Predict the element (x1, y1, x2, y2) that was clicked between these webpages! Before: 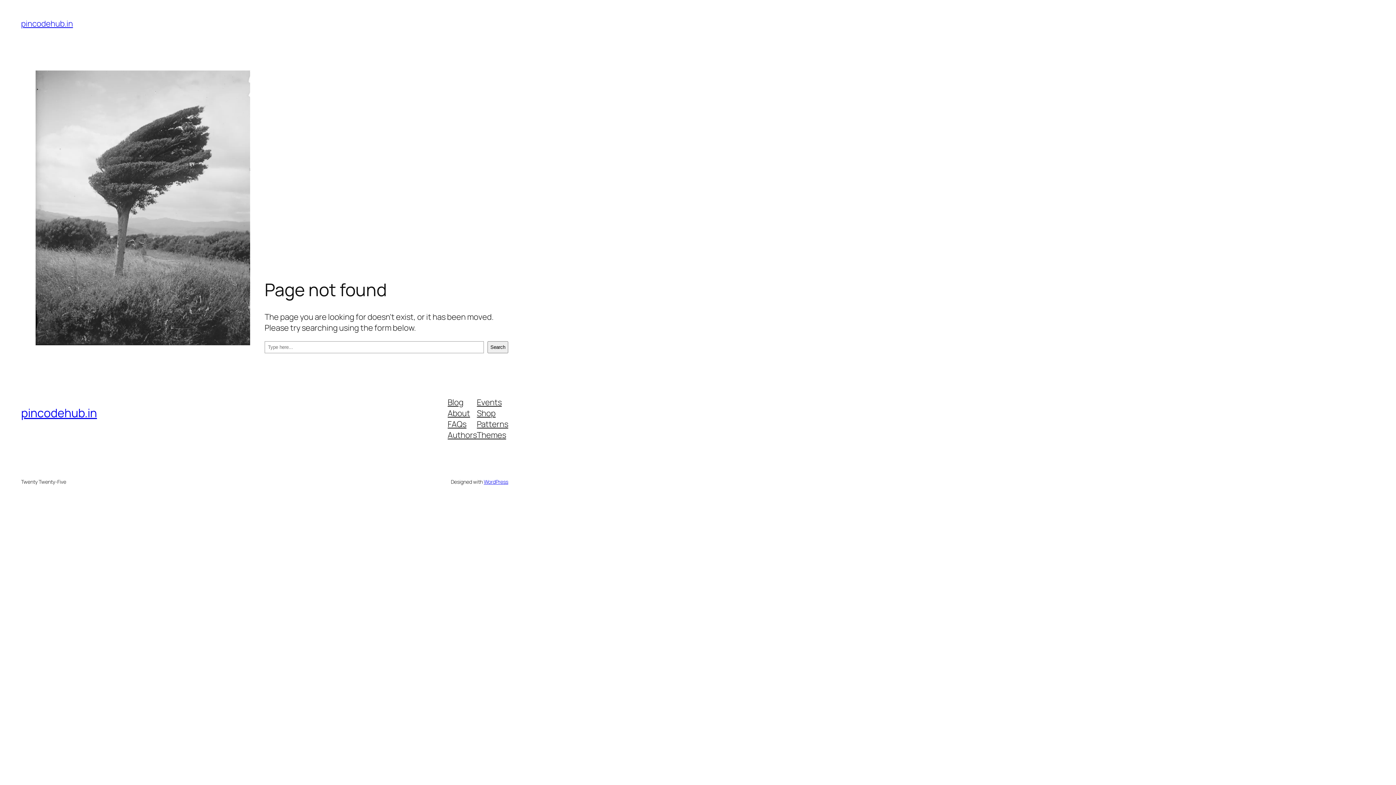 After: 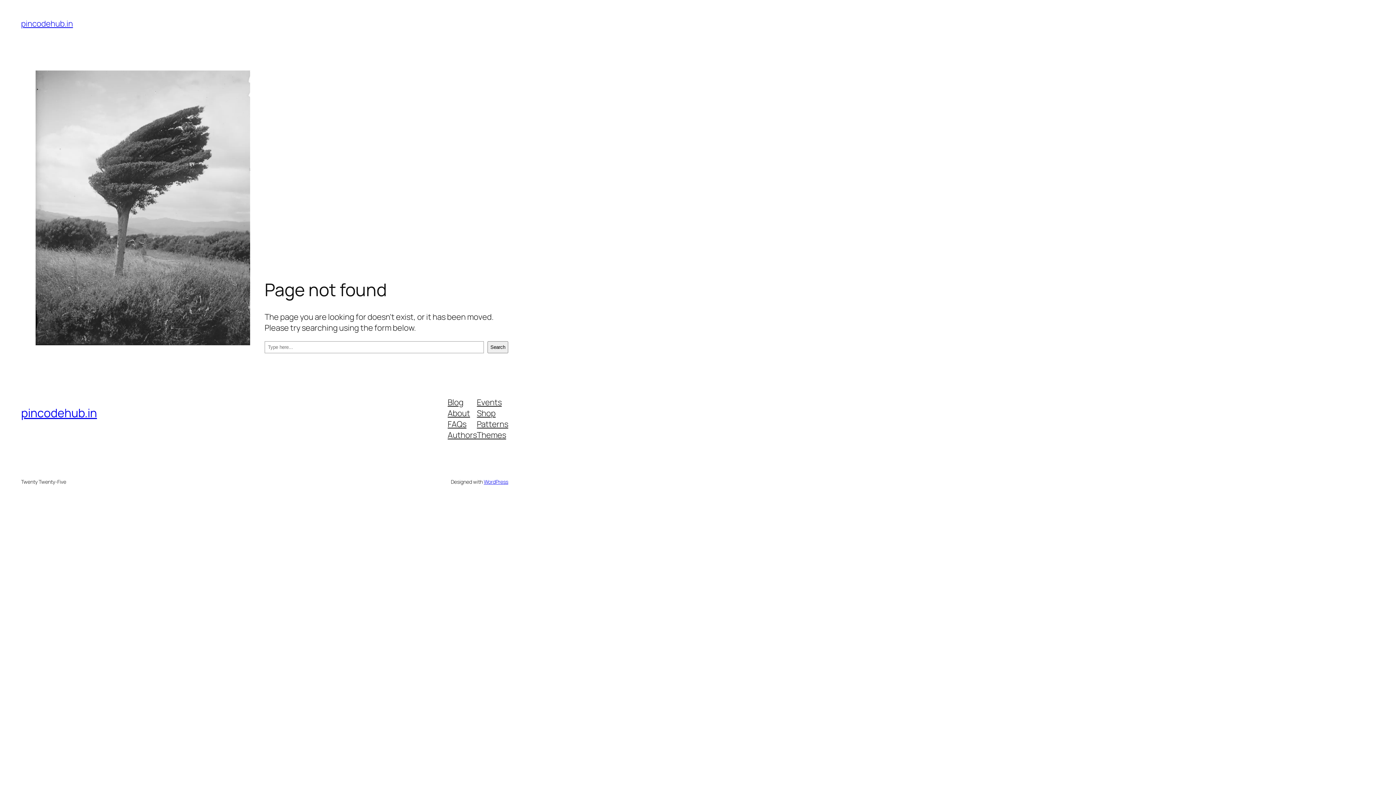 Action: bbox: (477, 429, 506, 440) label: Themes